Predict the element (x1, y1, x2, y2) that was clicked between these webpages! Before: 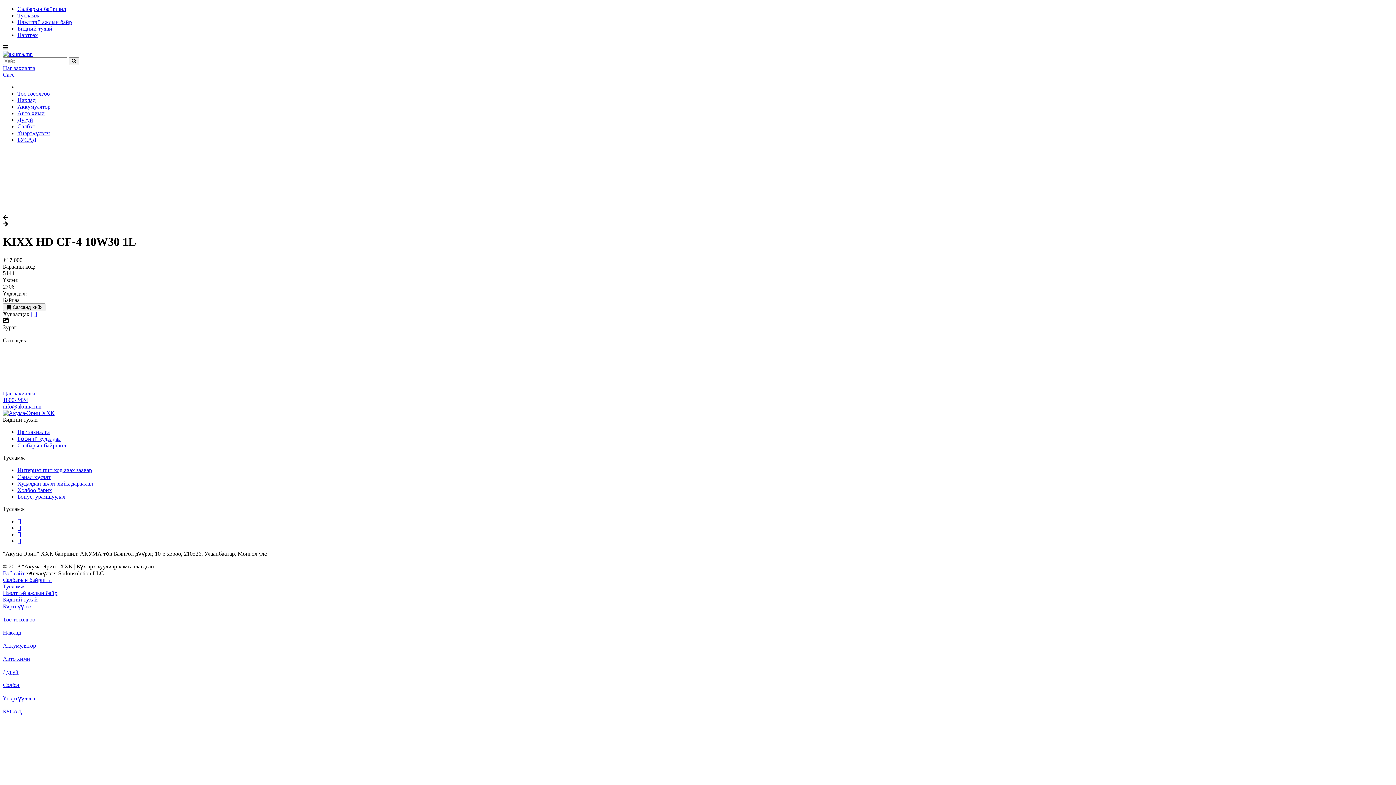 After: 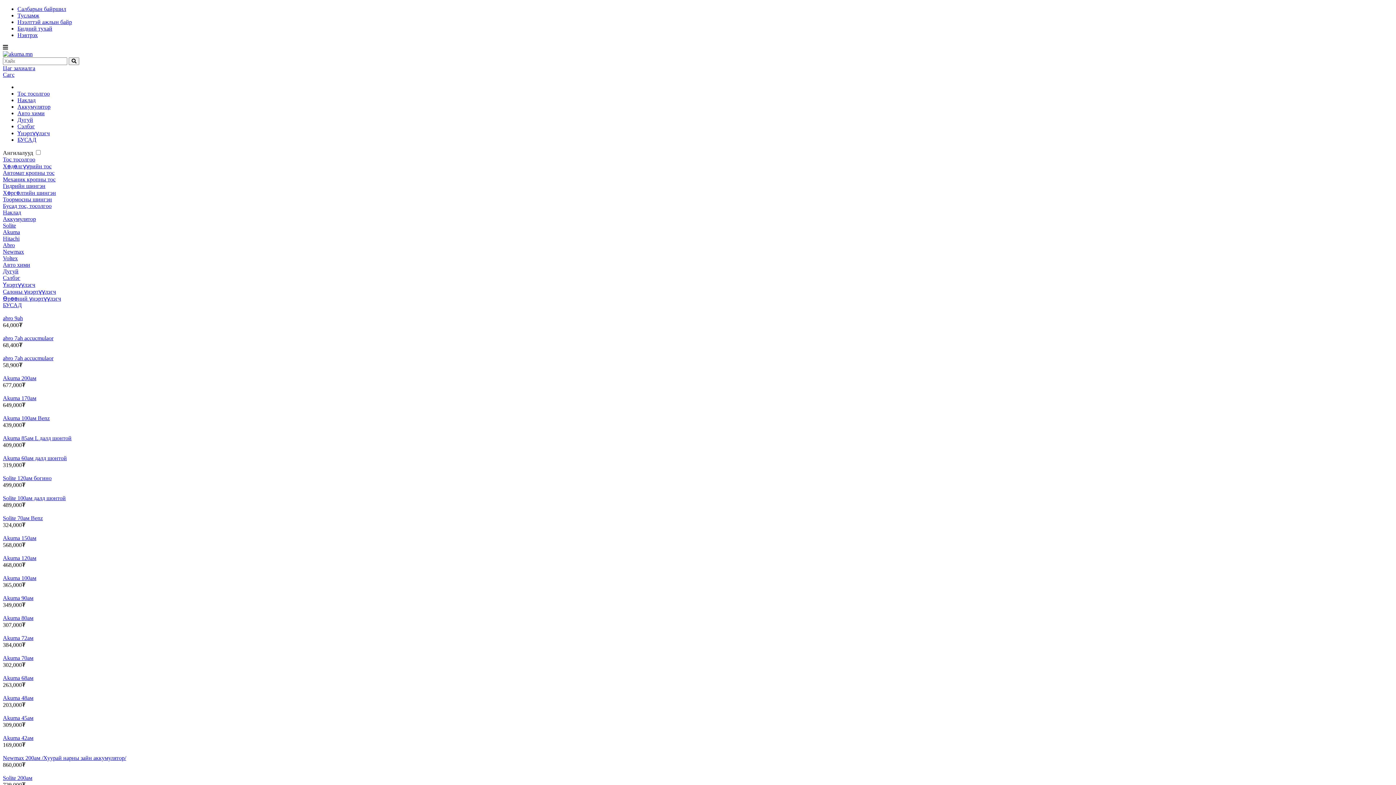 Action: bbox: (17, 103, 50, 109) label: Аккумулятор